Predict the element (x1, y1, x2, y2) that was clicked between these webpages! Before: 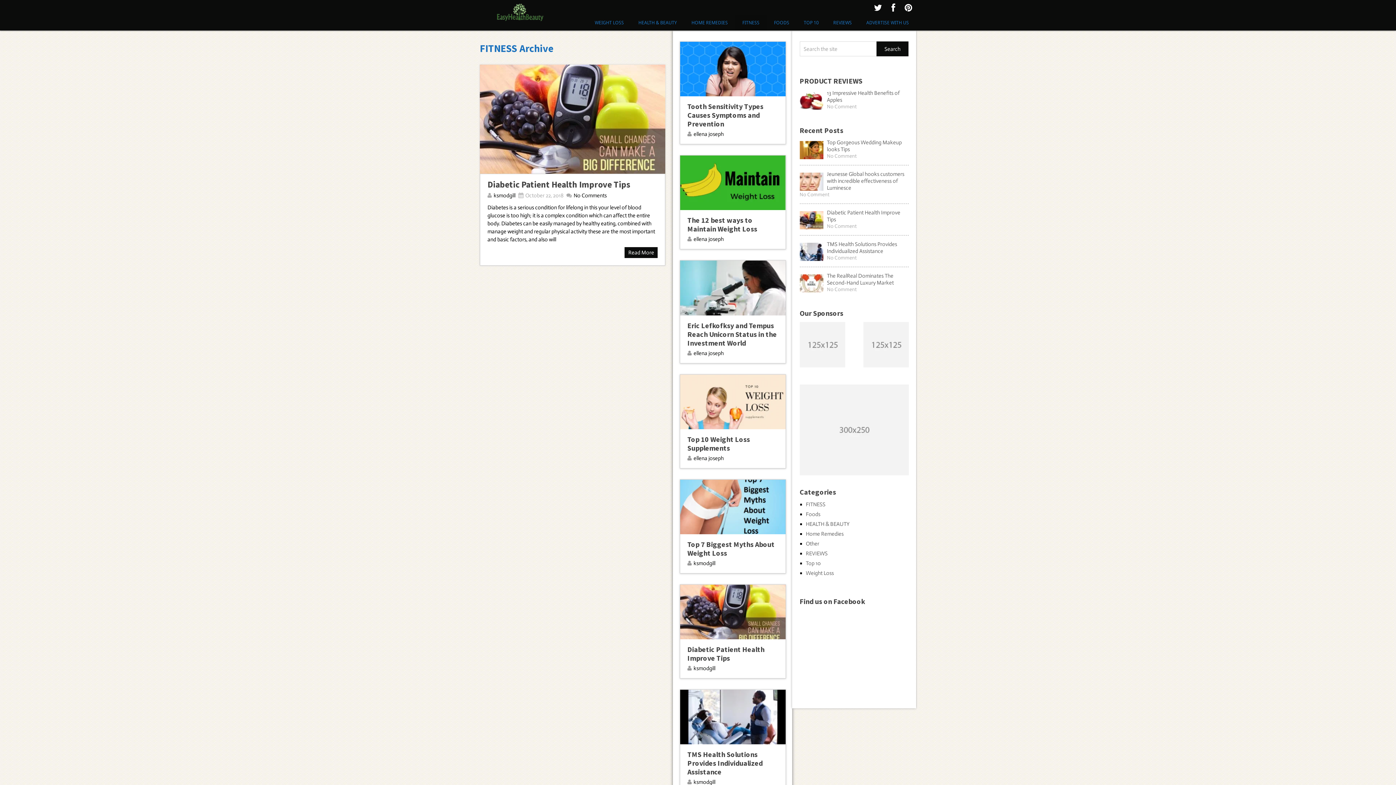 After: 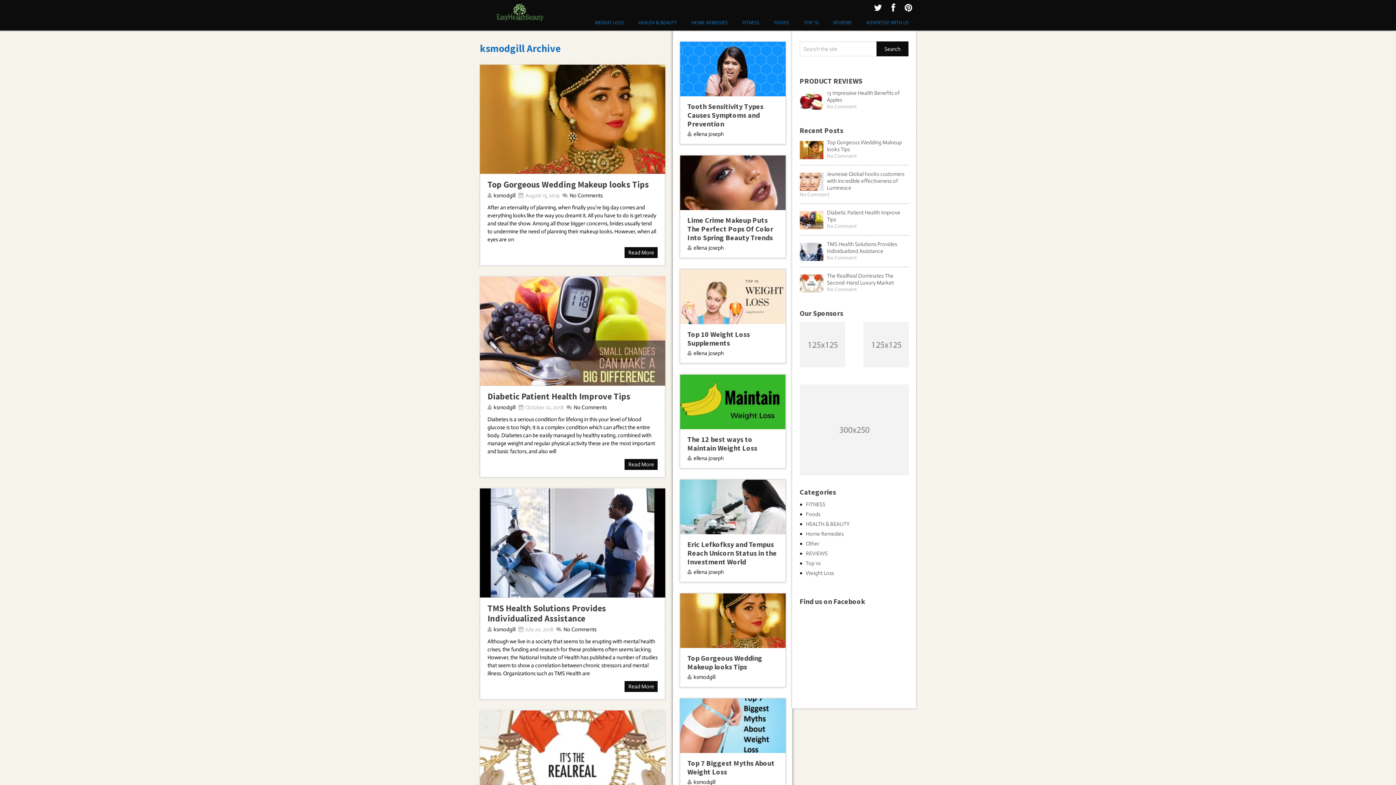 Action: label: ksmodgill bbox: (693, 779, 715, 785)